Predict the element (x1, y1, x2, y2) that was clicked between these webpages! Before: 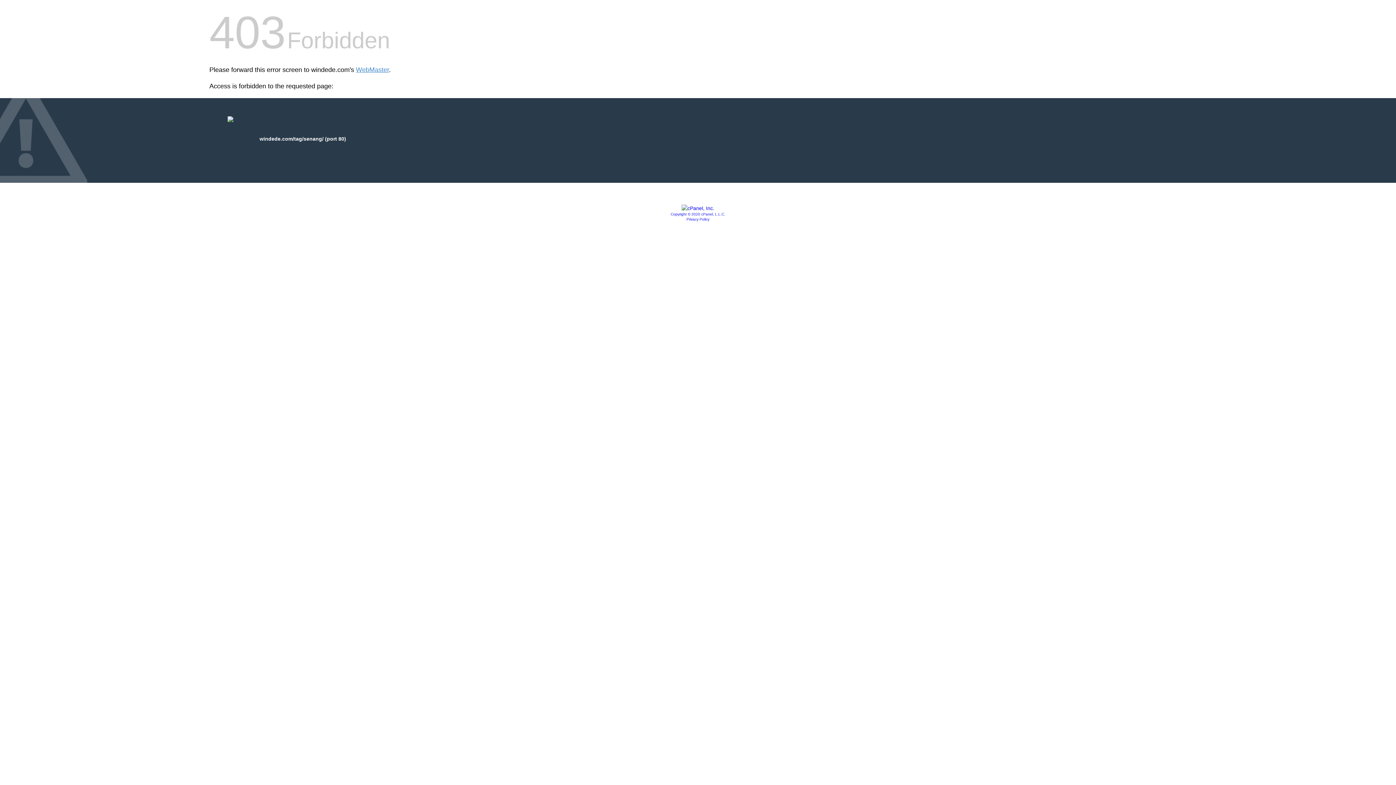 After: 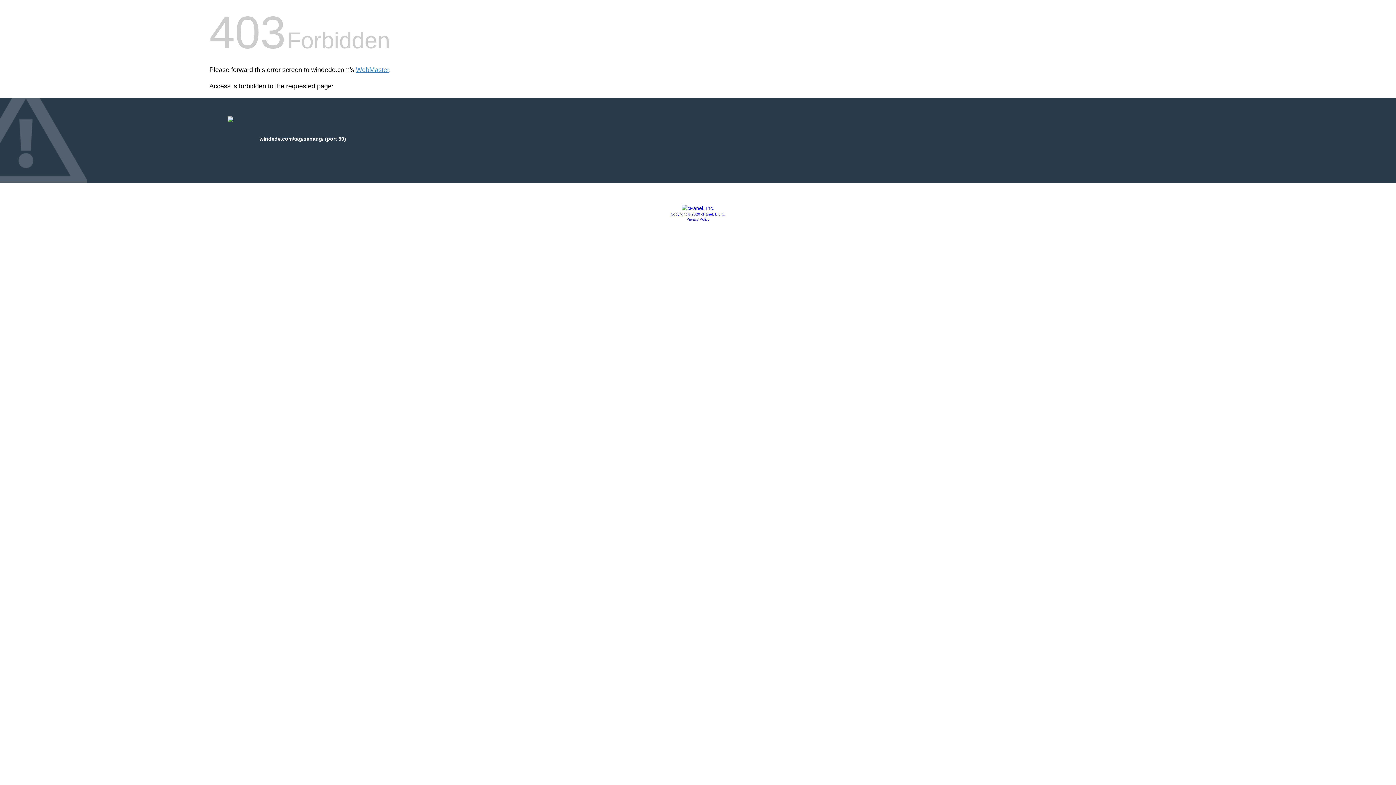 Action: label: Privacy Policy bbox: (686, 217, 709, 221)